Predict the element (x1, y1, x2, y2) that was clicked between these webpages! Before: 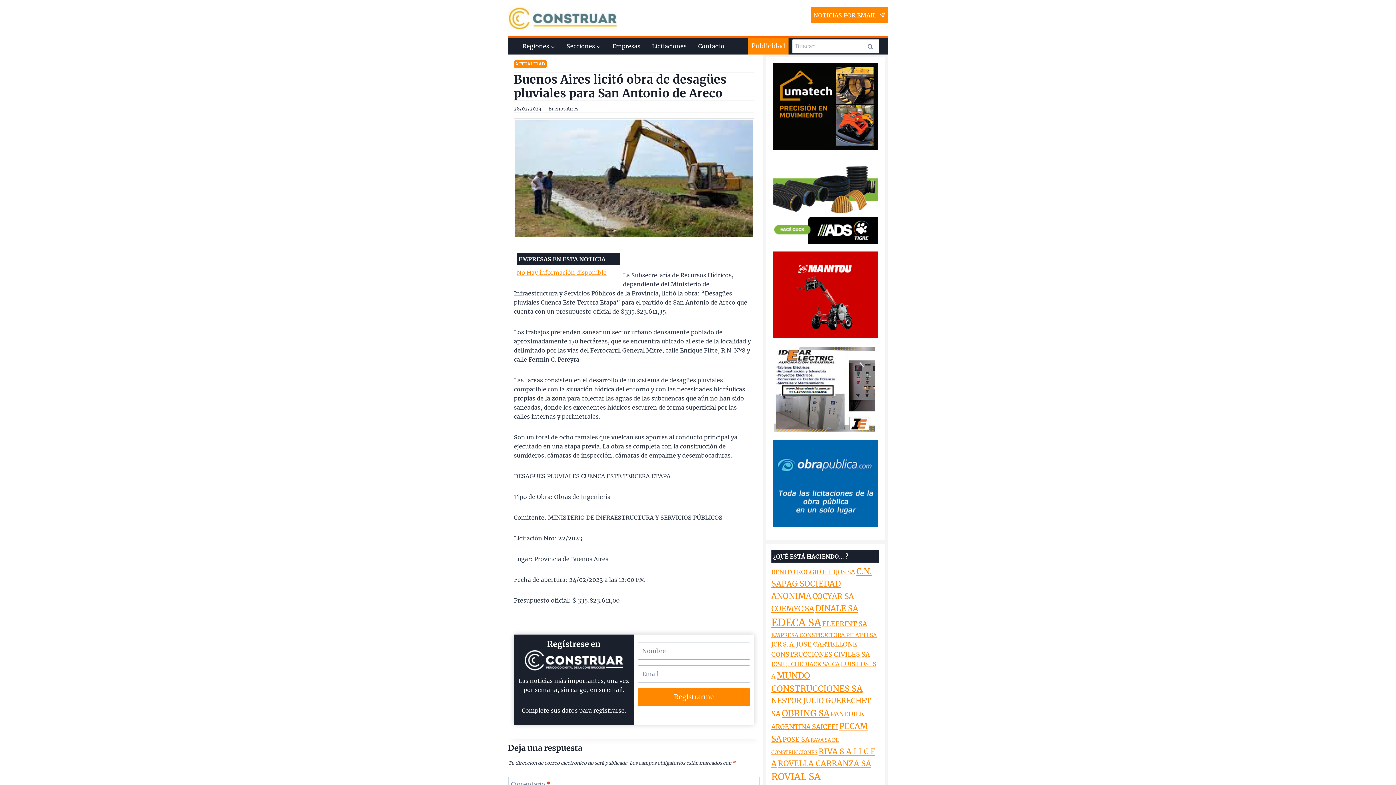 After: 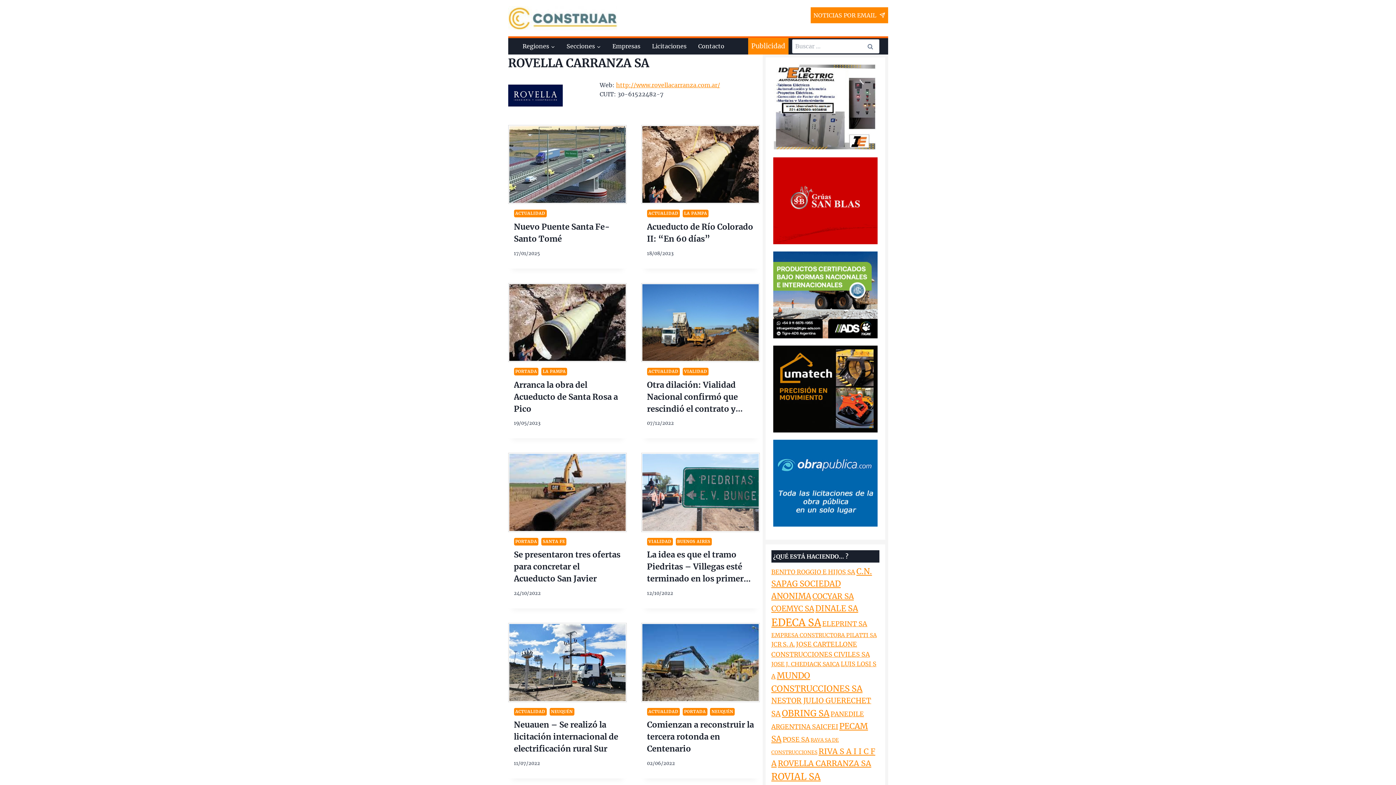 Action: bbox: (778, 758, 871, 768) label: ROVELLA CARRANZA SA (182 elementos)